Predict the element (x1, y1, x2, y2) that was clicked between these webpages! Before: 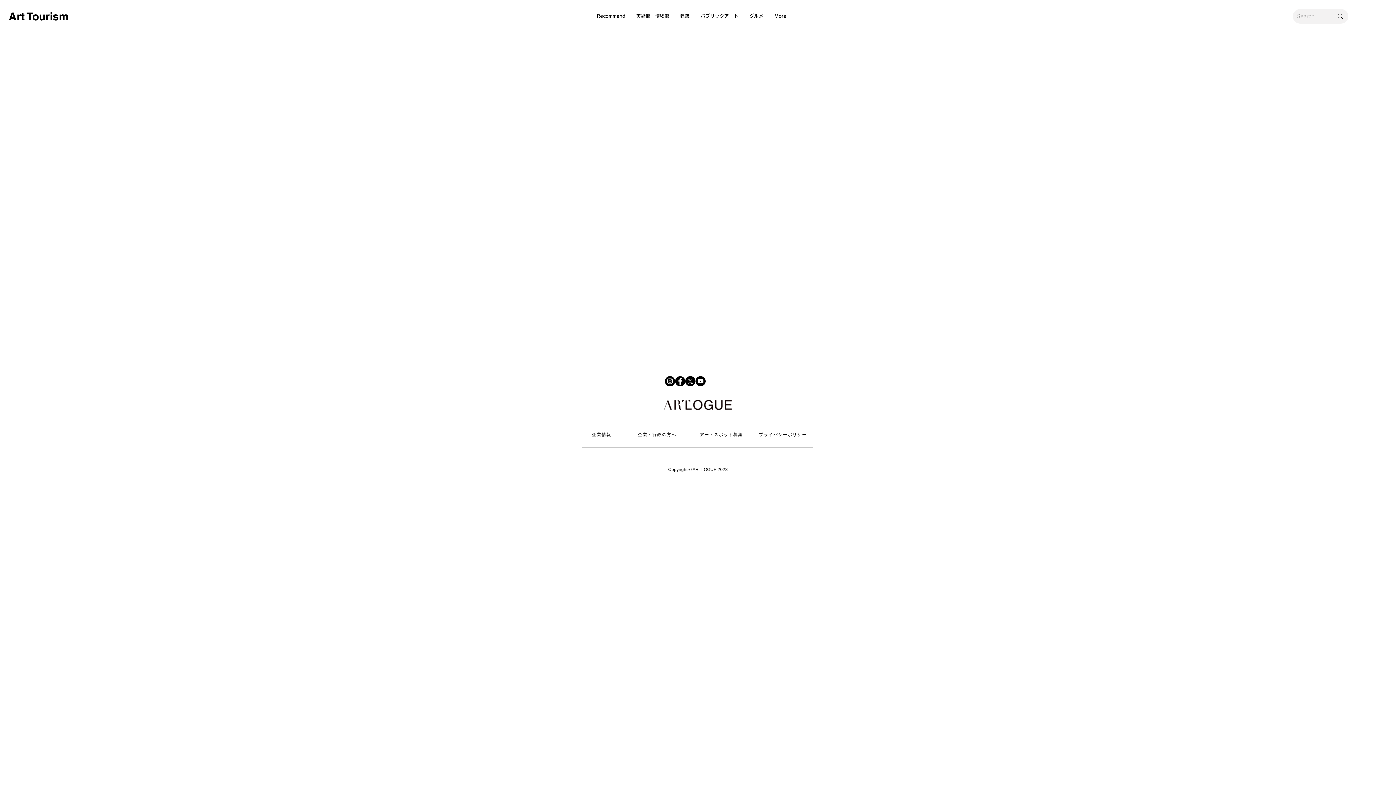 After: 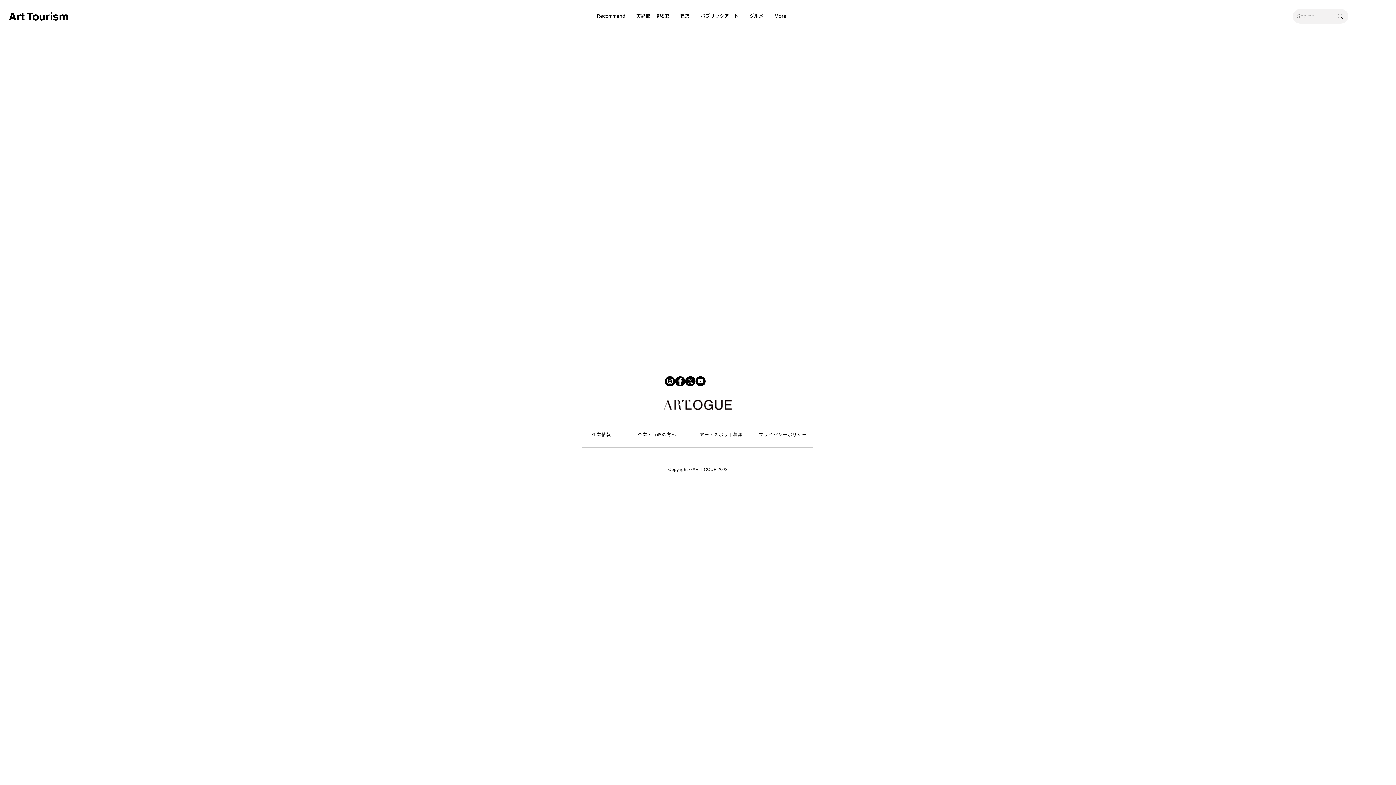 Action: label: YouTube bbox: (695, 376, 705, 386)